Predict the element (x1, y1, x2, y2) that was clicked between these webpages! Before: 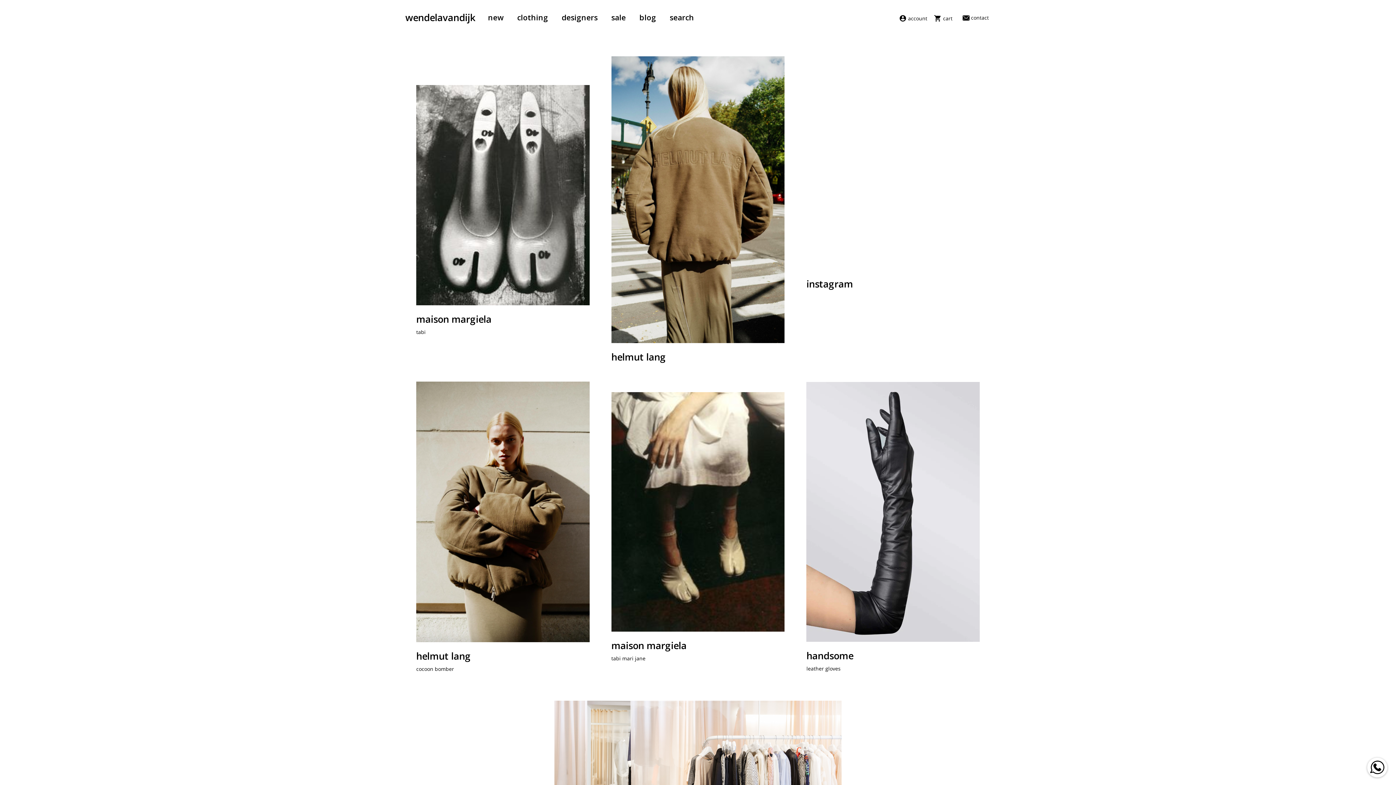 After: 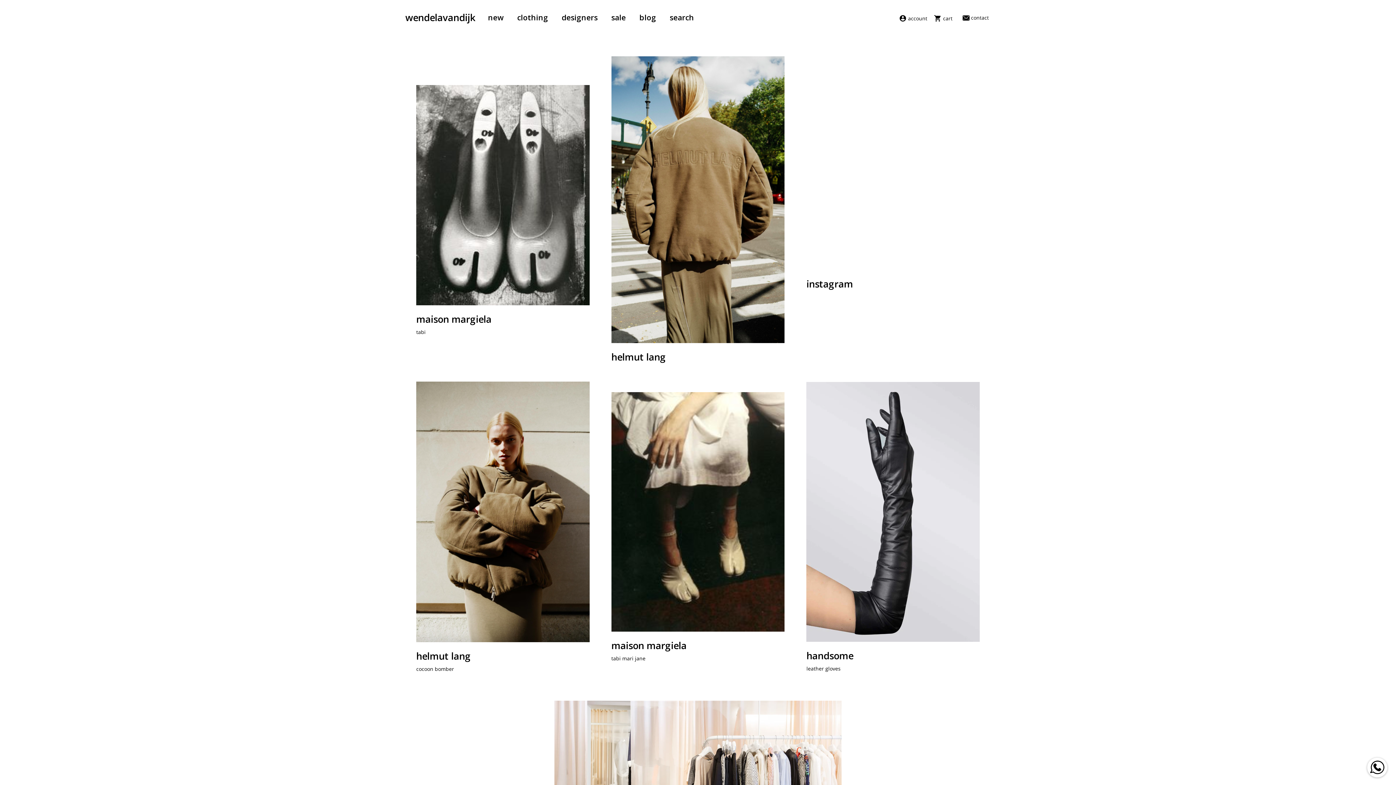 Action: label: wendelavandijk bbox: (405, 10, 475, 24)